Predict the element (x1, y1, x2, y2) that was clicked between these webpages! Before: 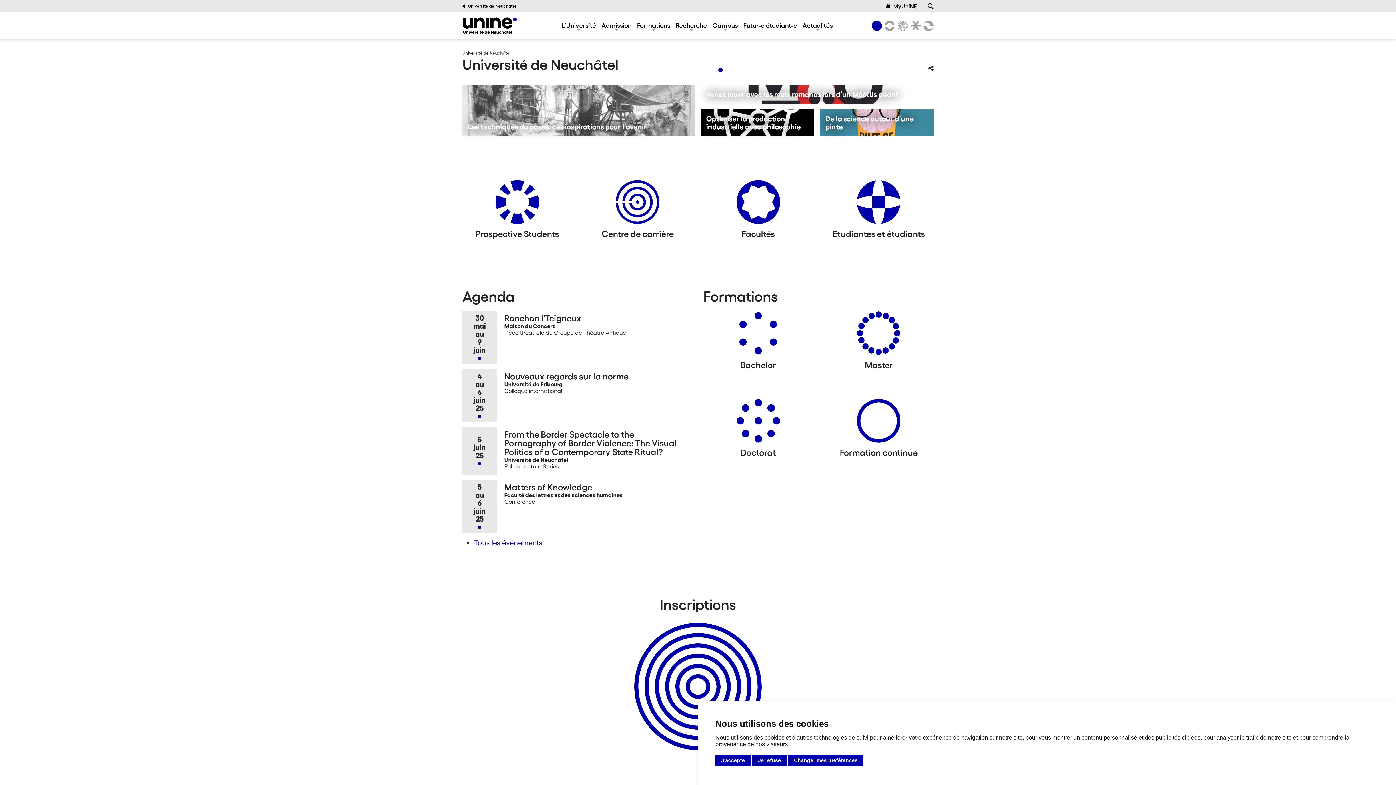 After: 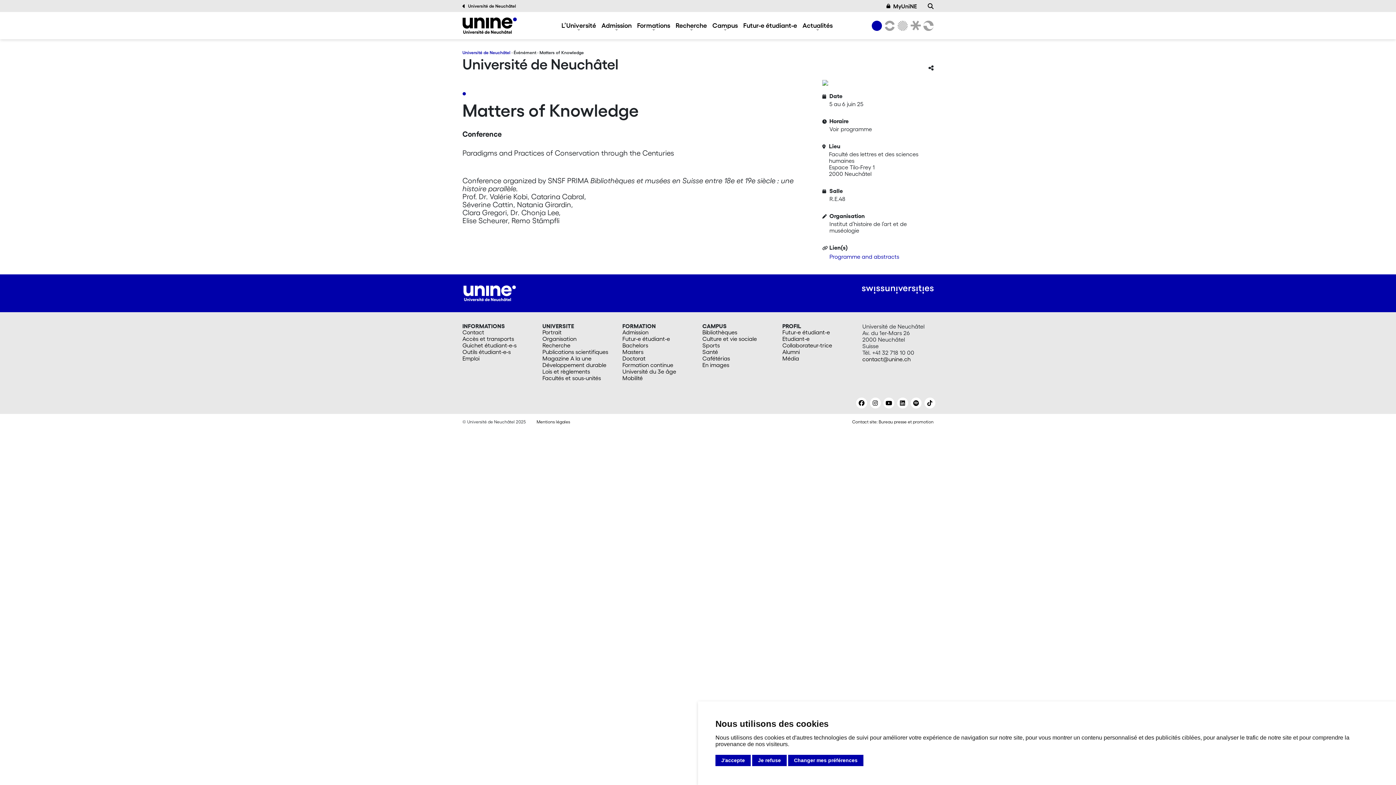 Action: bbox: (462, 480, 692, 533)